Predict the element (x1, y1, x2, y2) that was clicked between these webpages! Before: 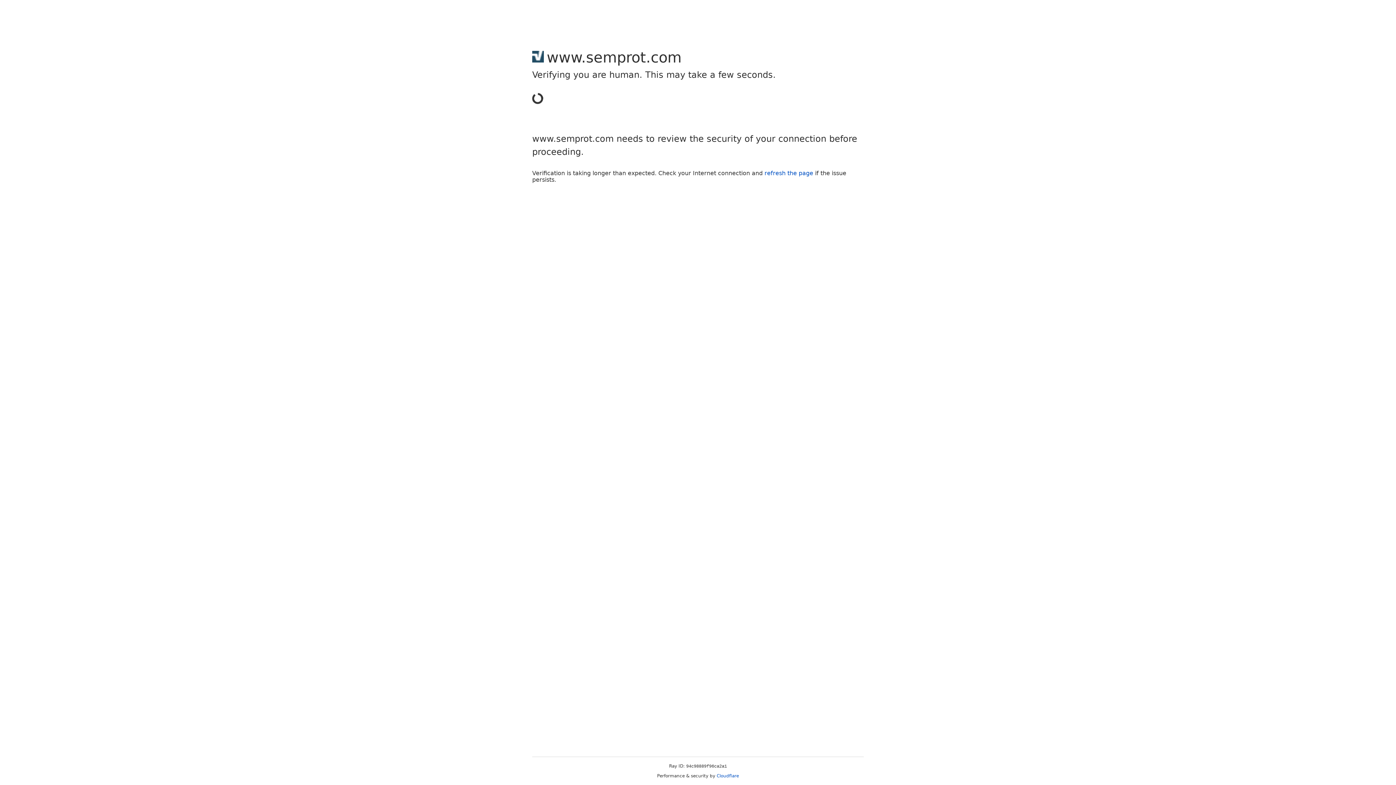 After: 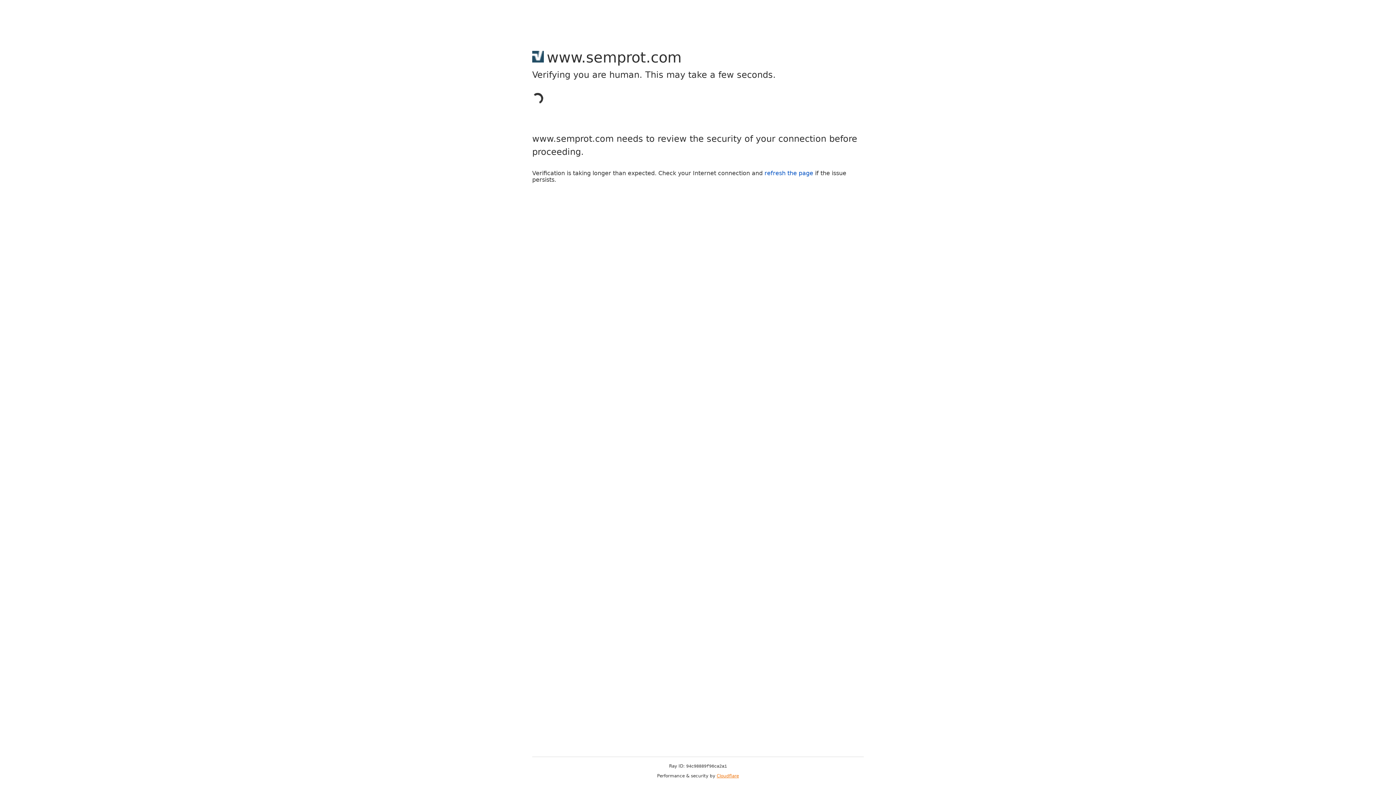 Action: label: Cloudflare bbox: (716, 773, 739, 778)